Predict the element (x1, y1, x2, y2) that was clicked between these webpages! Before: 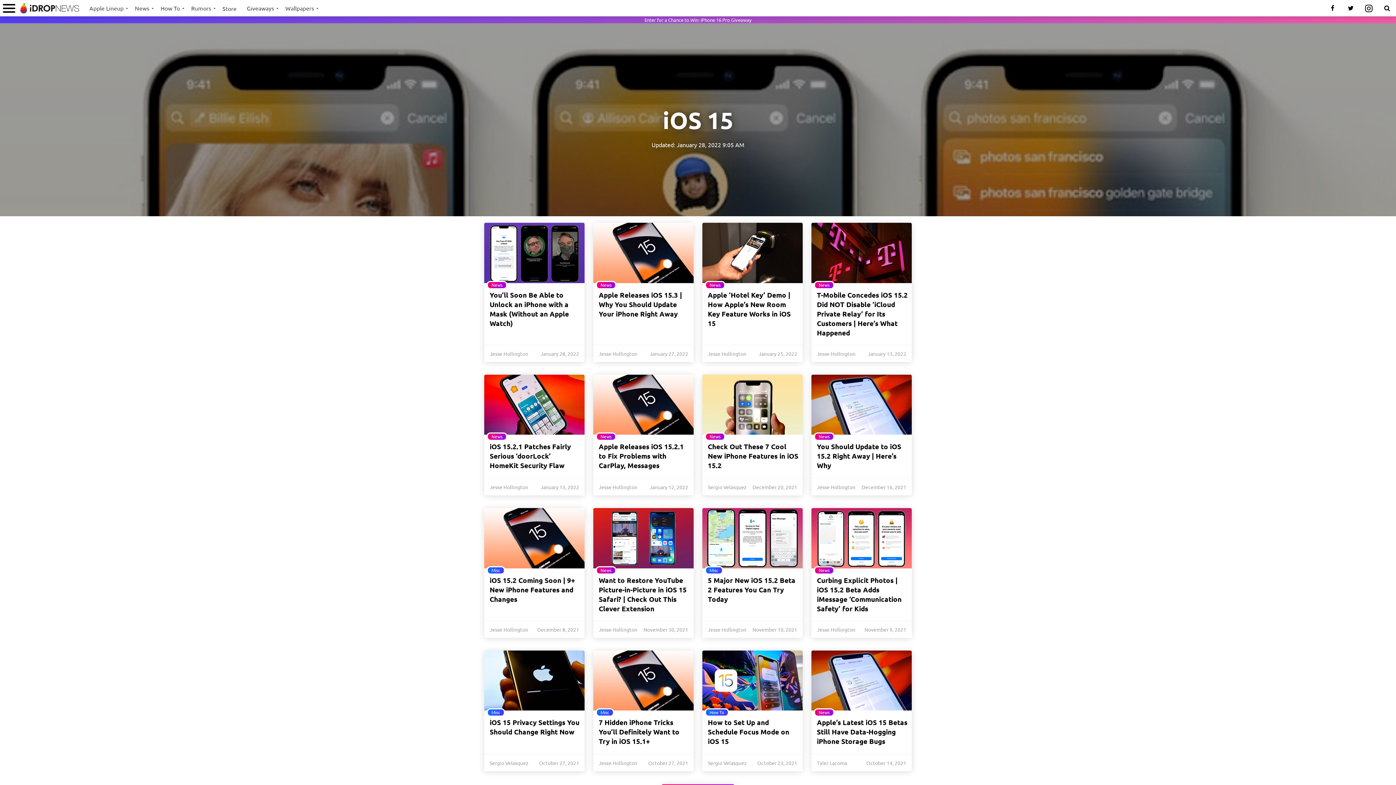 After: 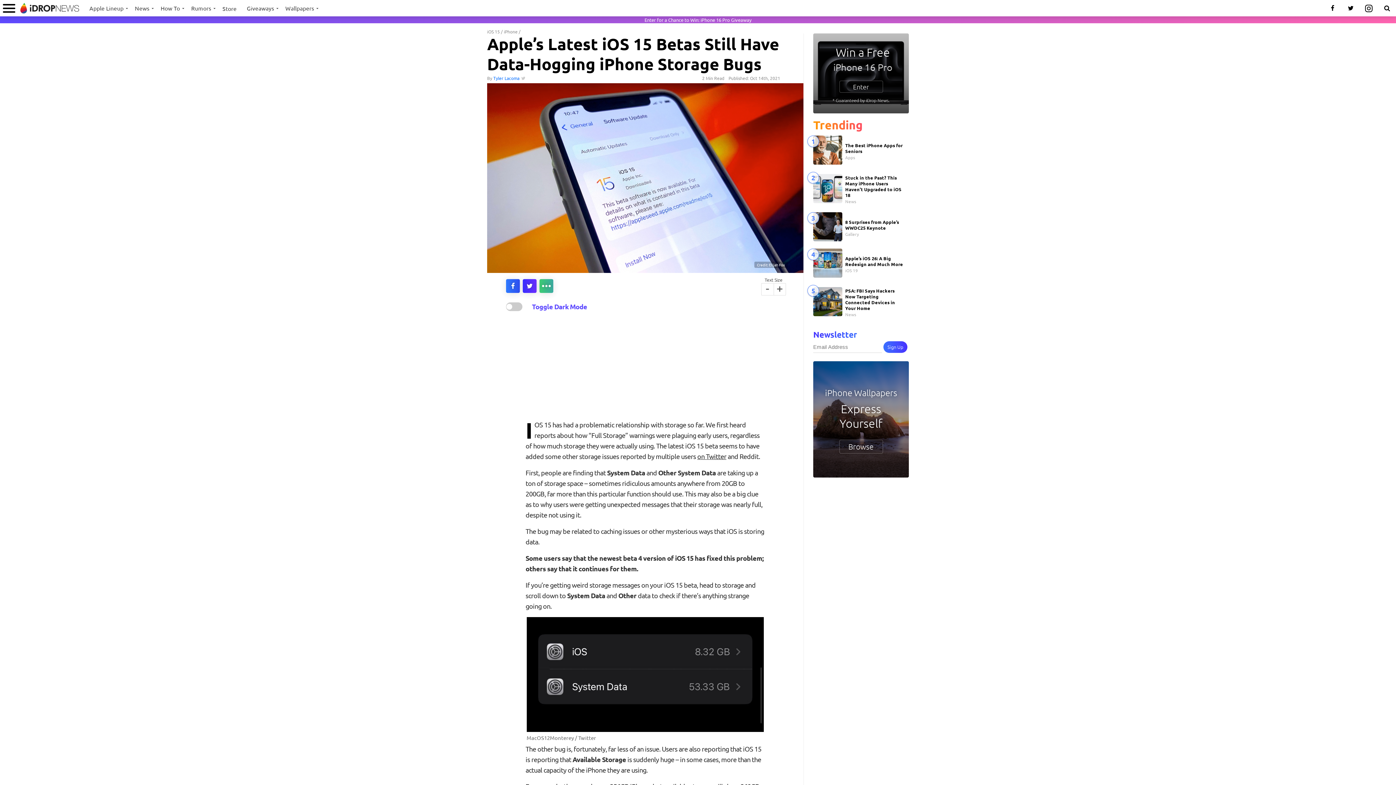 Action: bbox: (811, 650, 912, 771) label: News
Apple’s Latest iOS 15 Betas Still Have Data-Hogging iPhone Storage Bugs
Tyler Lacoma
October 14, 2021